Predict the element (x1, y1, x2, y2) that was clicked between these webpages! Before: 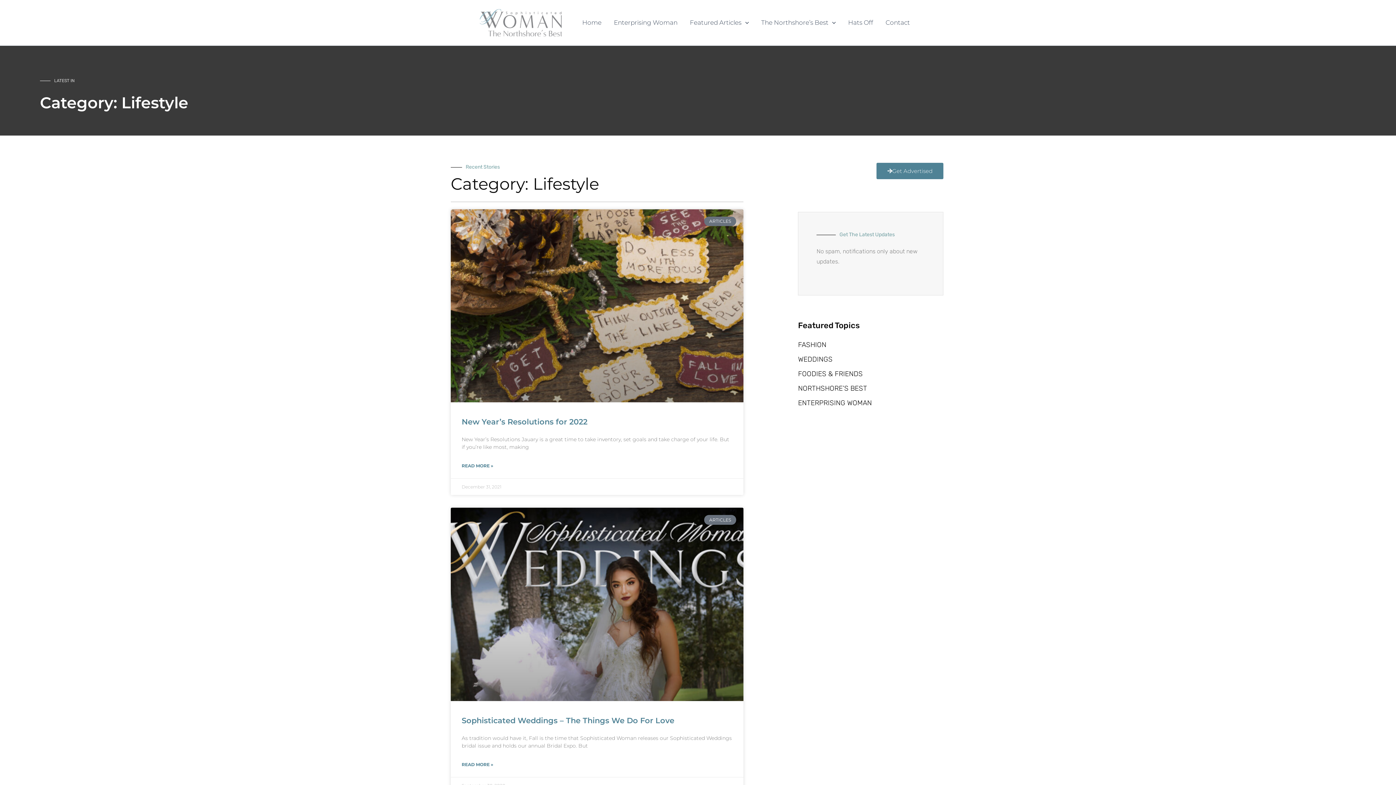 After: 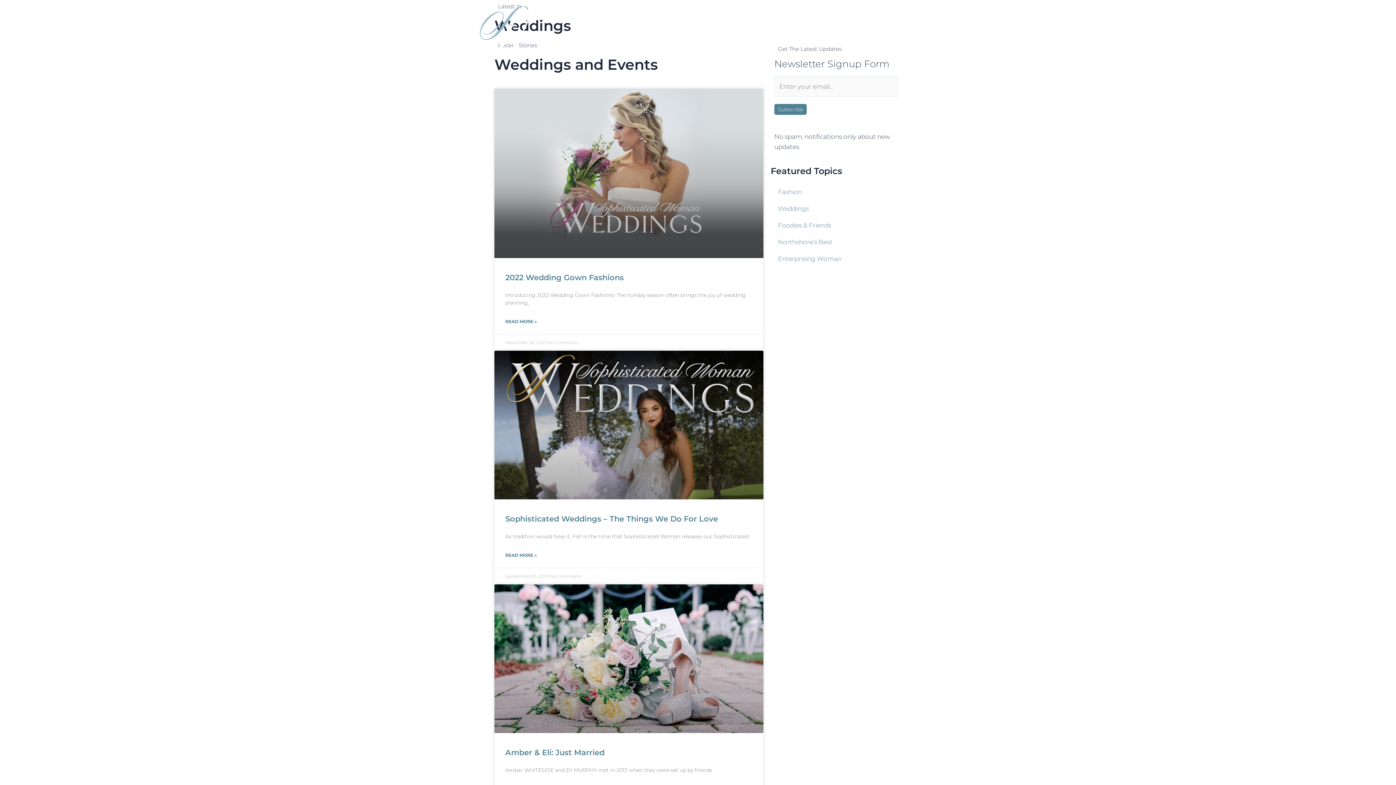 Action: bbox: (798, 352, 943, 366) label: WEDDINGS